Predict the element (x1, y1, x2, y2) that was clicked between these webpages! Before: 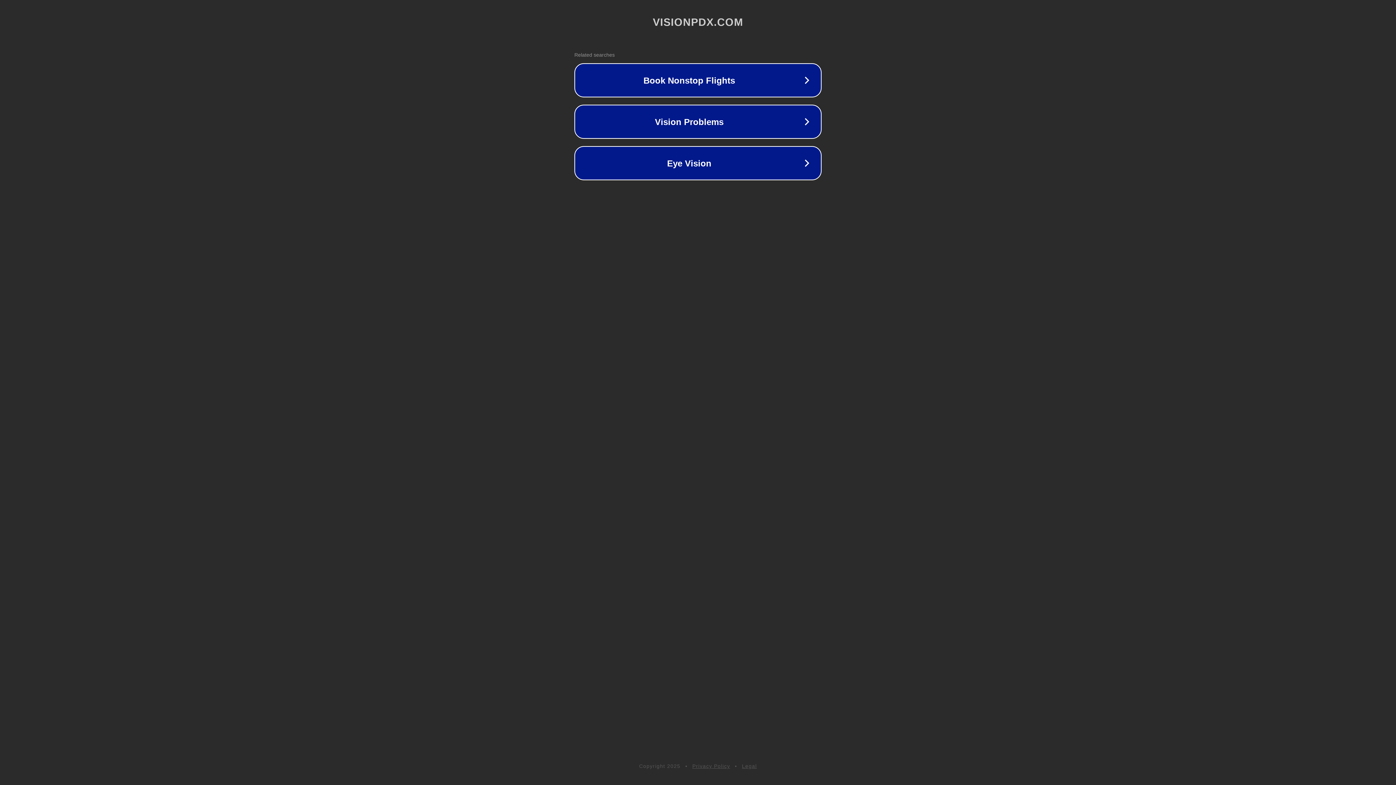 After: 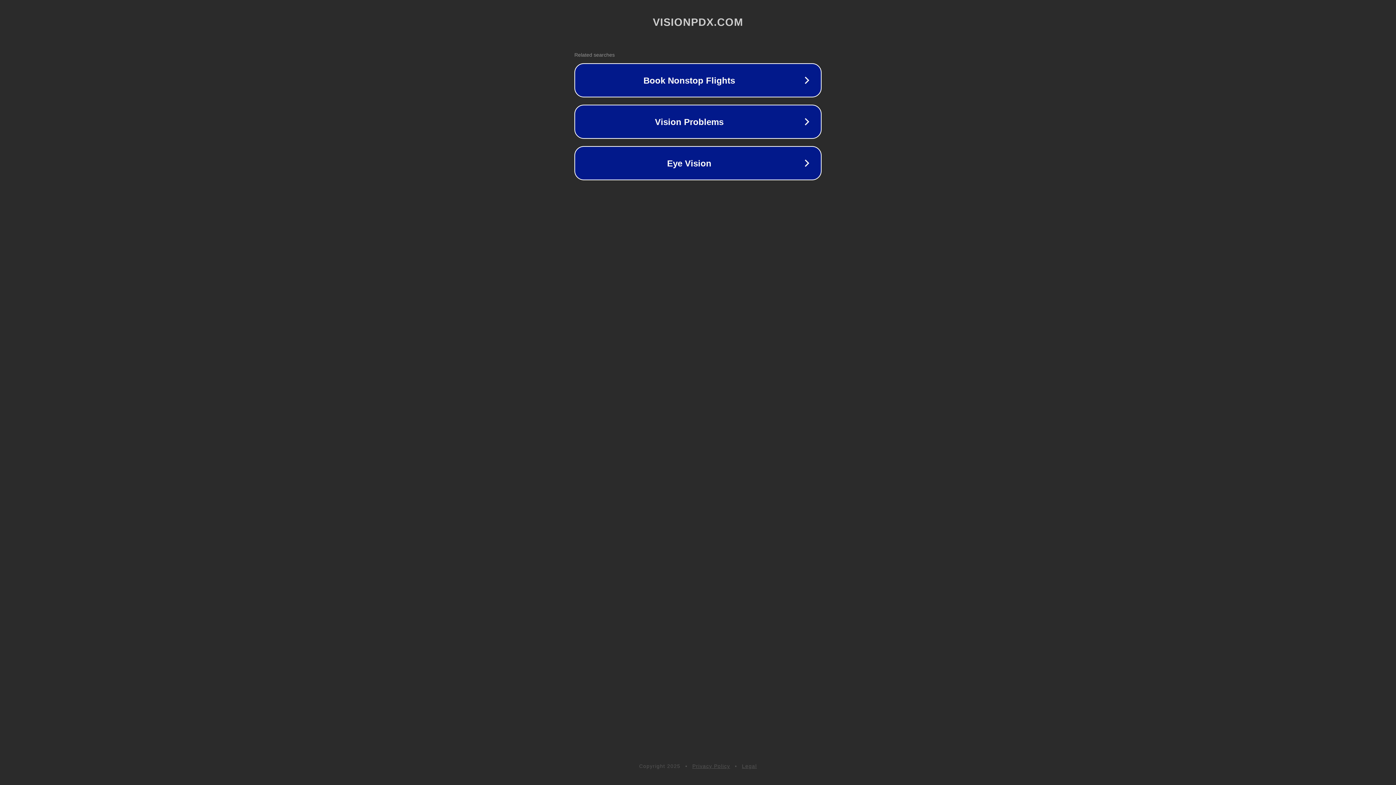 Action: bbox: (742, 763, 757, 769) label: Legal